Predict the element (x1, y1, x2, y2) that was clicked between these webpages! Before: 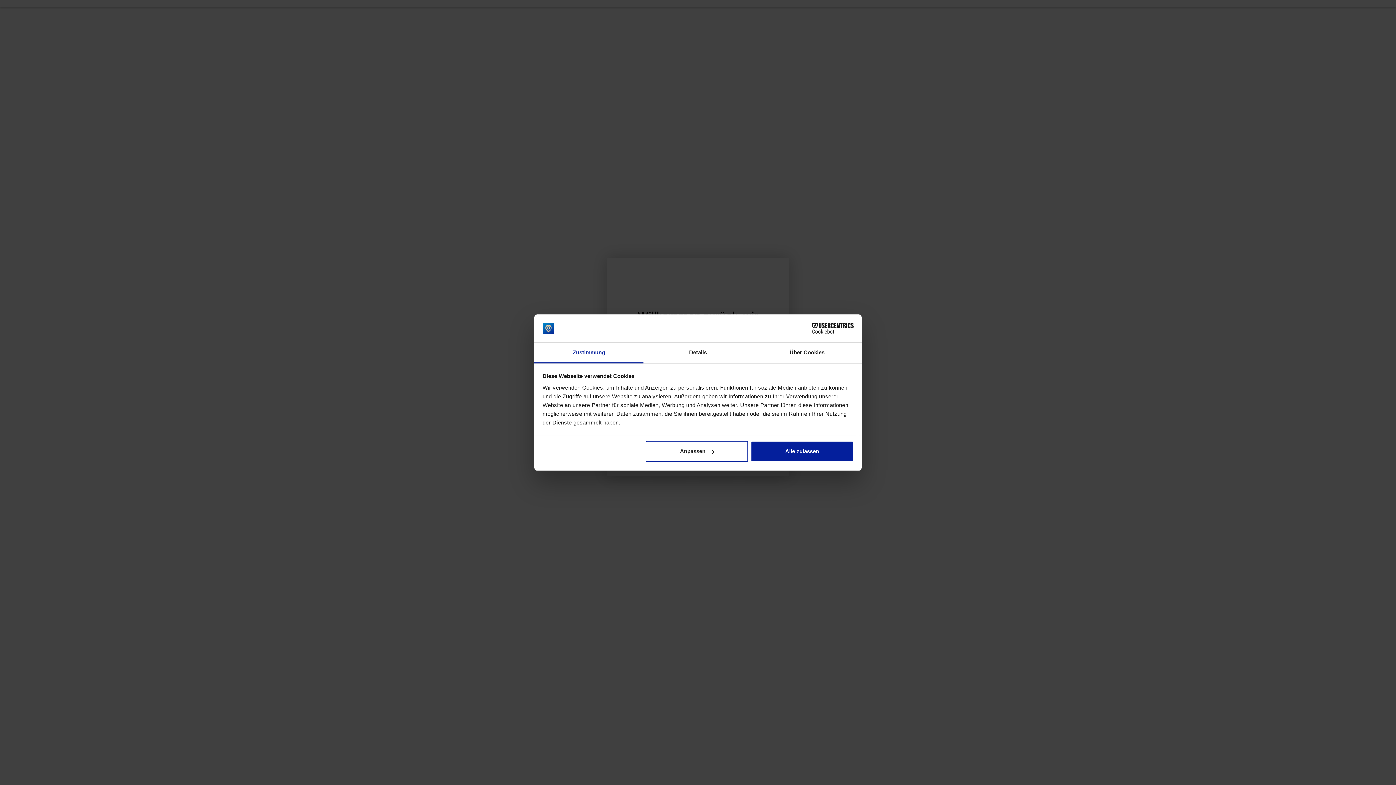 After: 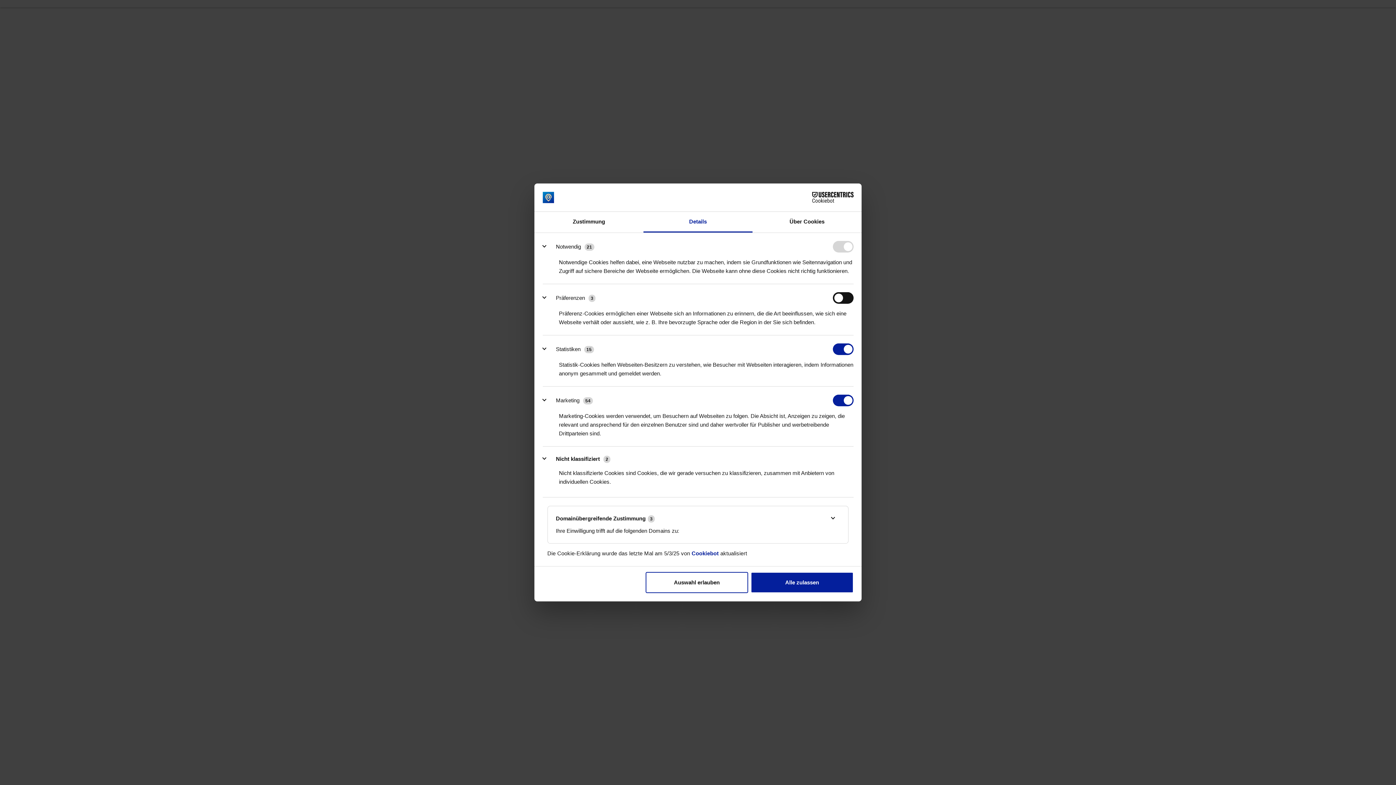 Action: label: Anpassen bbox: (645, 441, 748, 462)